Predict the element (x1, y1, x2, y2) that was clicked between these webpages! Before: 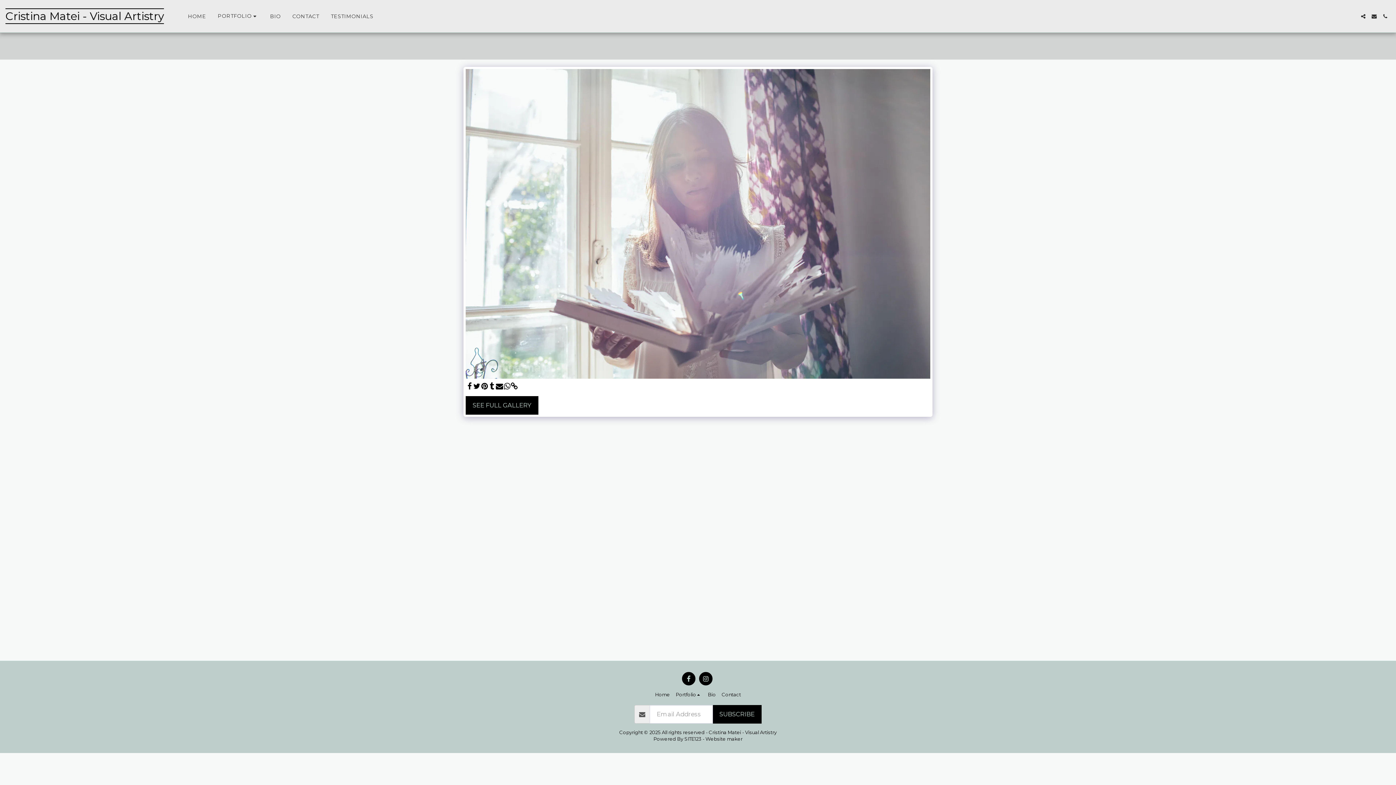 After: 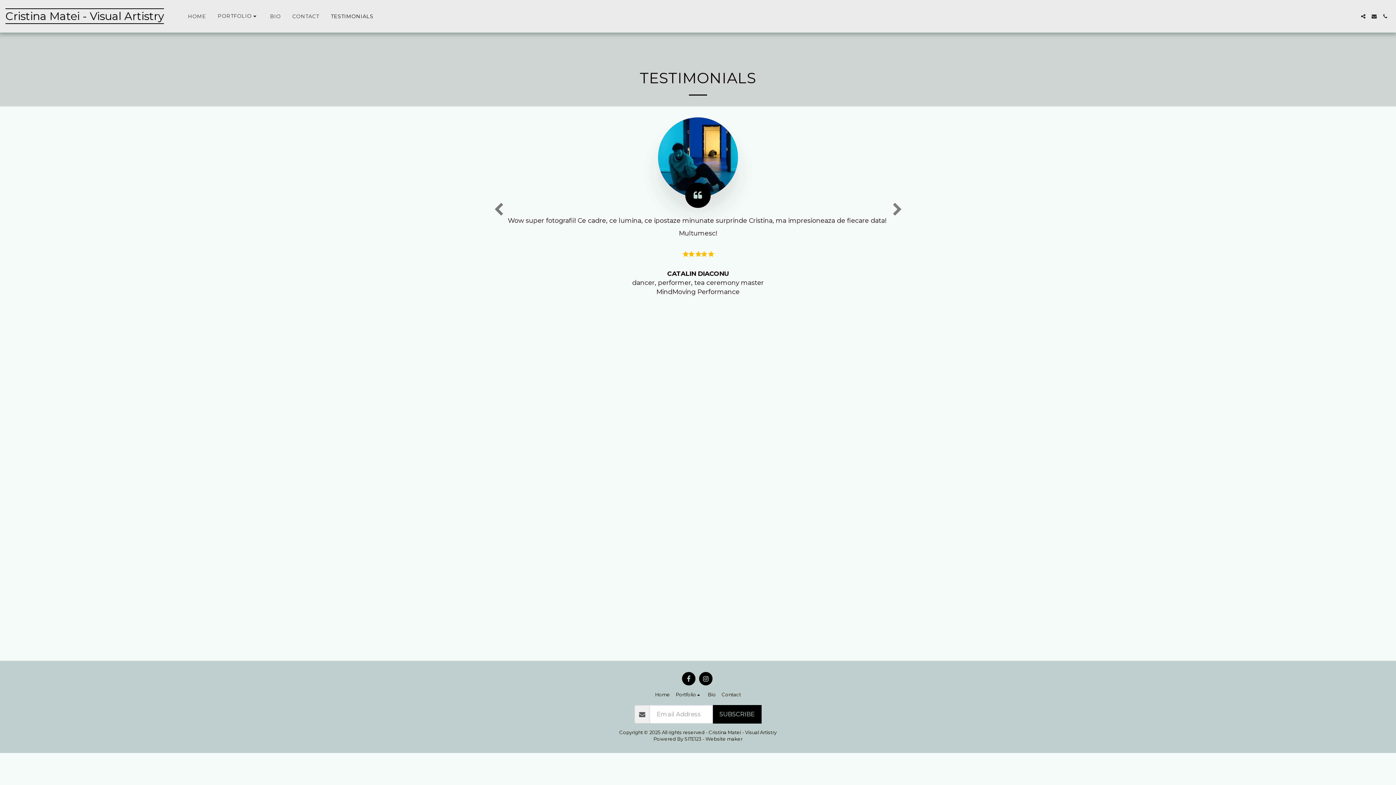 Action: bbox: (325, 11, 378, 21) label: TESTIMONIALS